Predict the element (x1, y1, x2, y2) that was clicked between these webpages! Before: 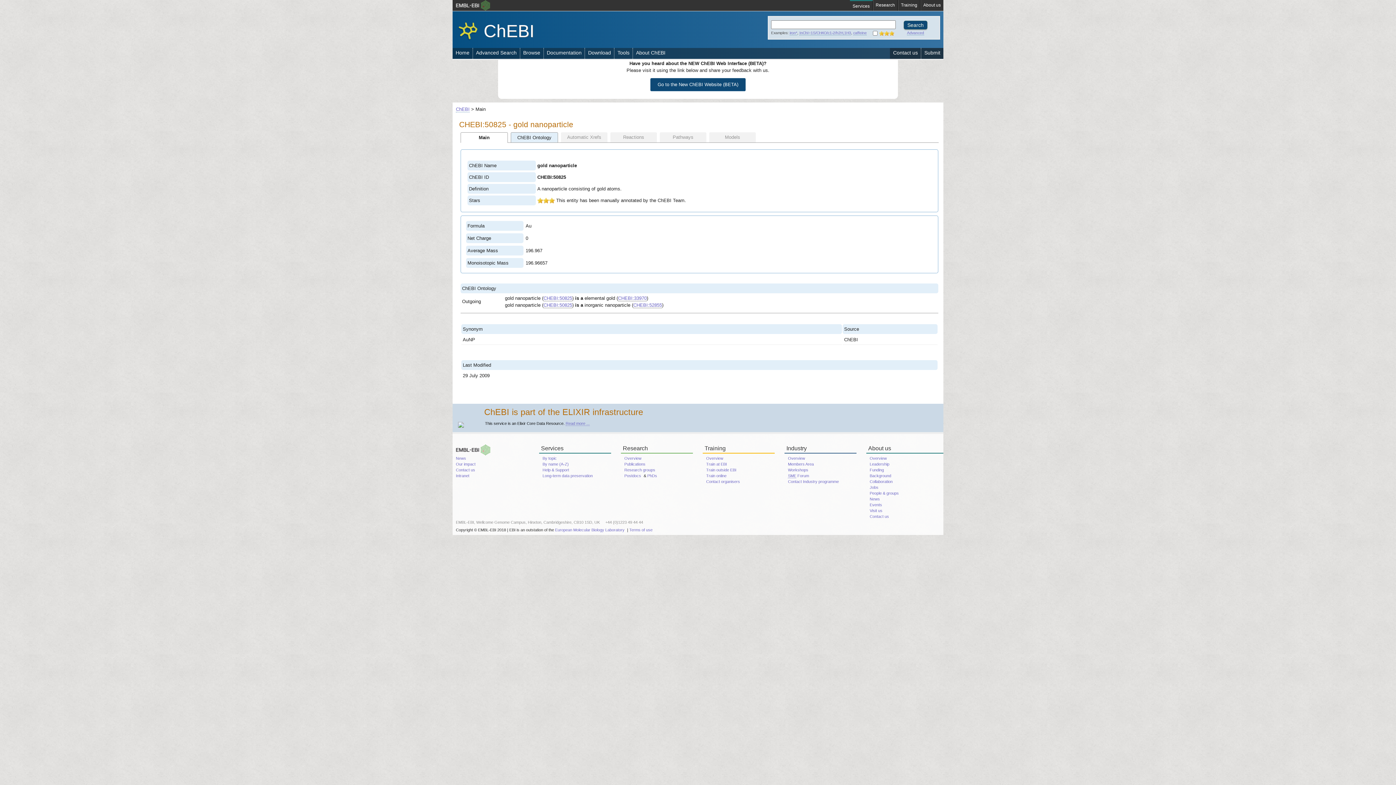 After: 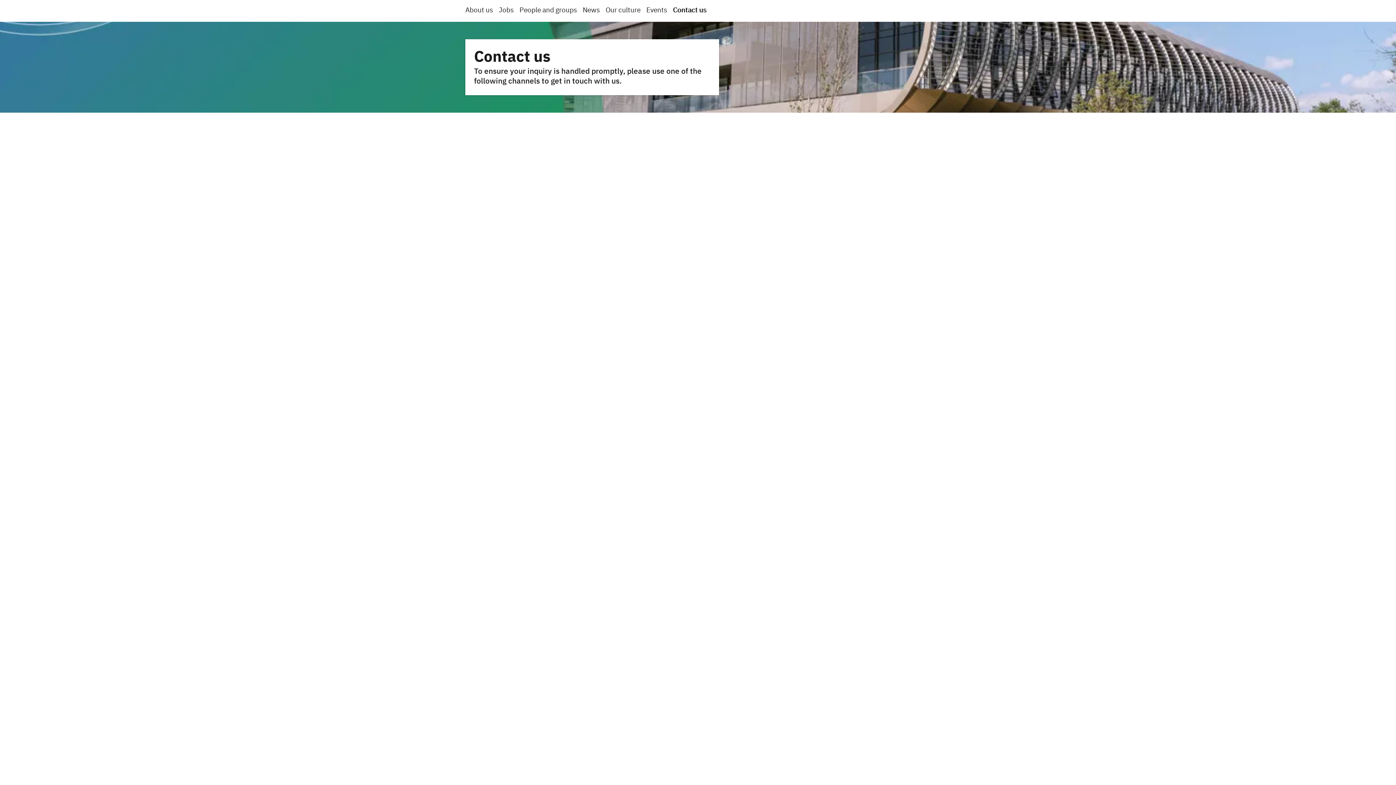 Action: bbox: (456, 467, 476, 472) label: Contact us